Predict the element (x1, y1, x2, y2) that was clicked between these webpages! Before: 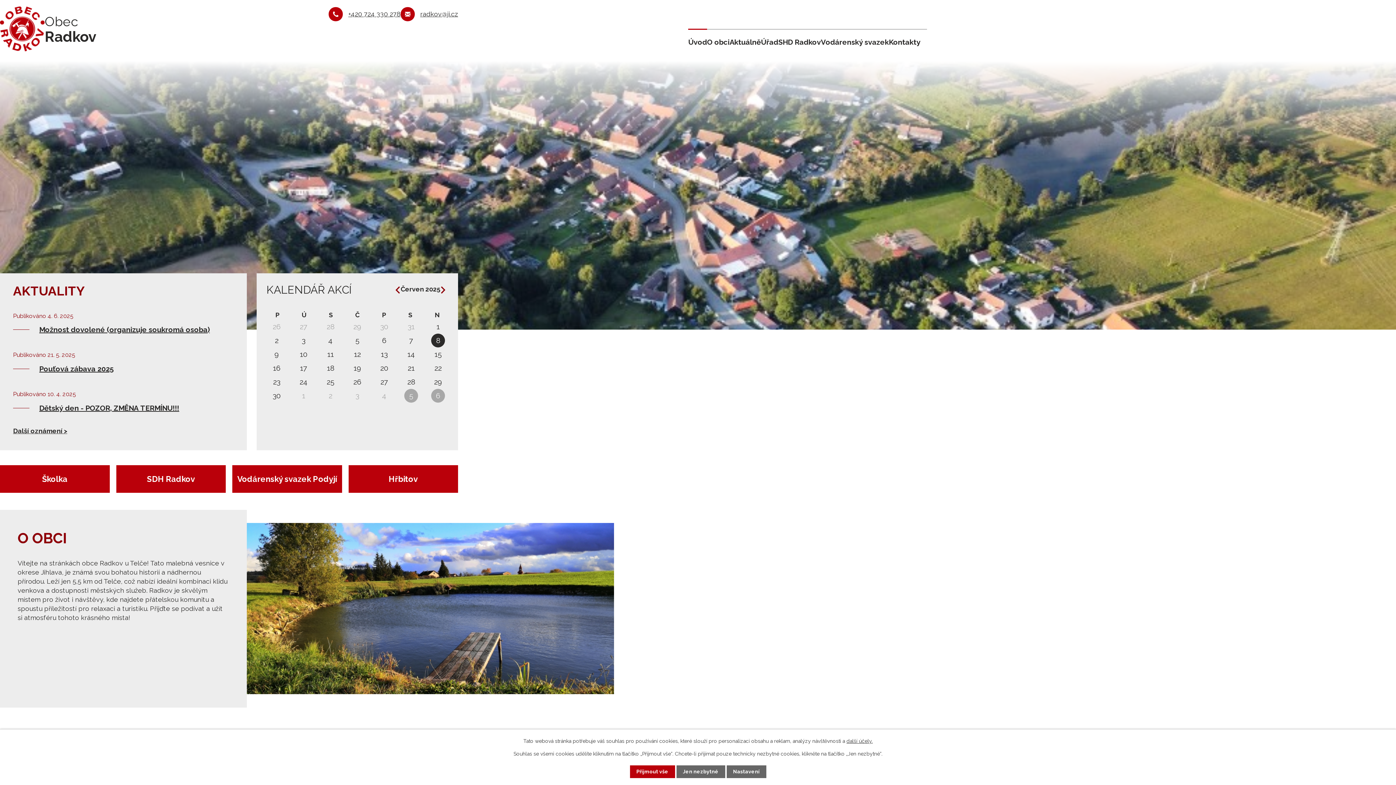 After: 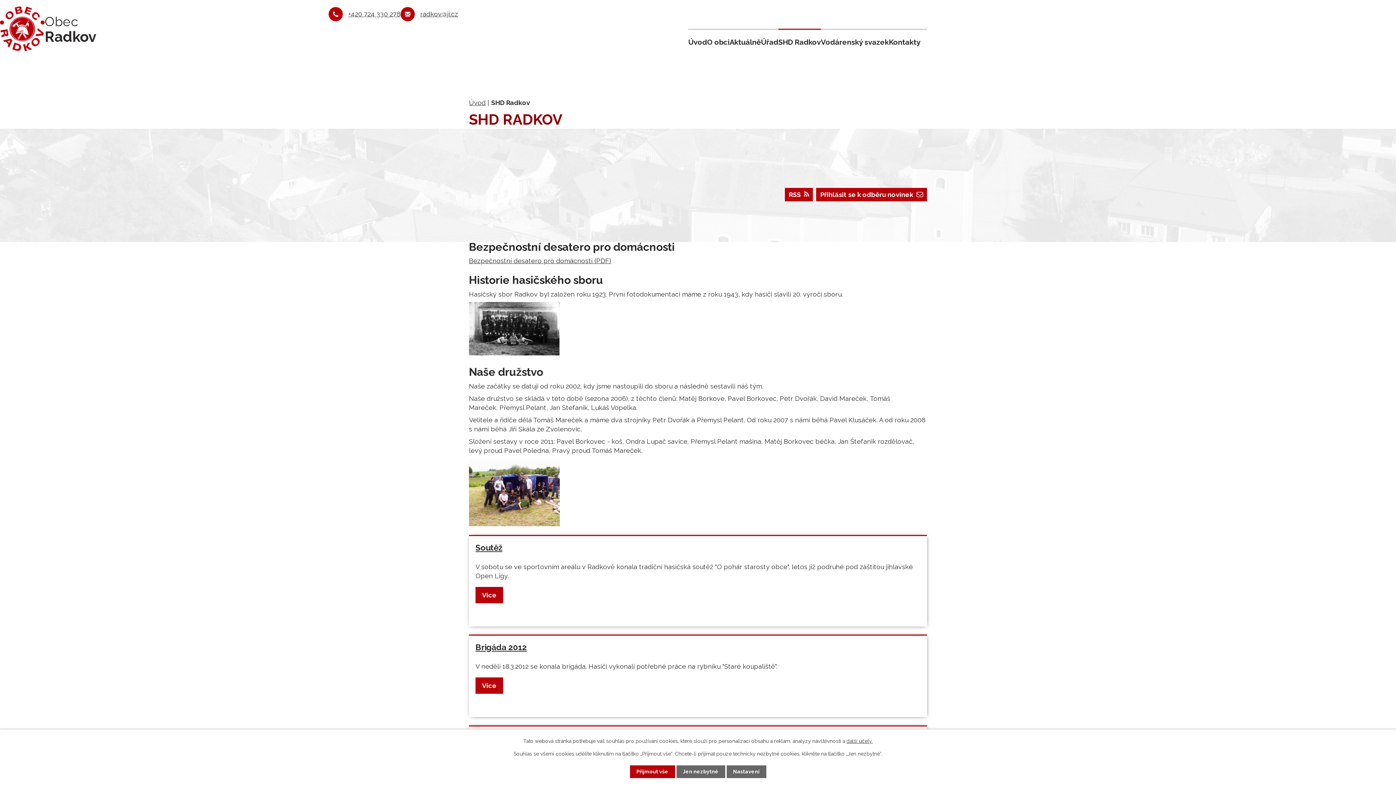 Action: label: SDH Radkov bbox: (116, 465, 225, 492)